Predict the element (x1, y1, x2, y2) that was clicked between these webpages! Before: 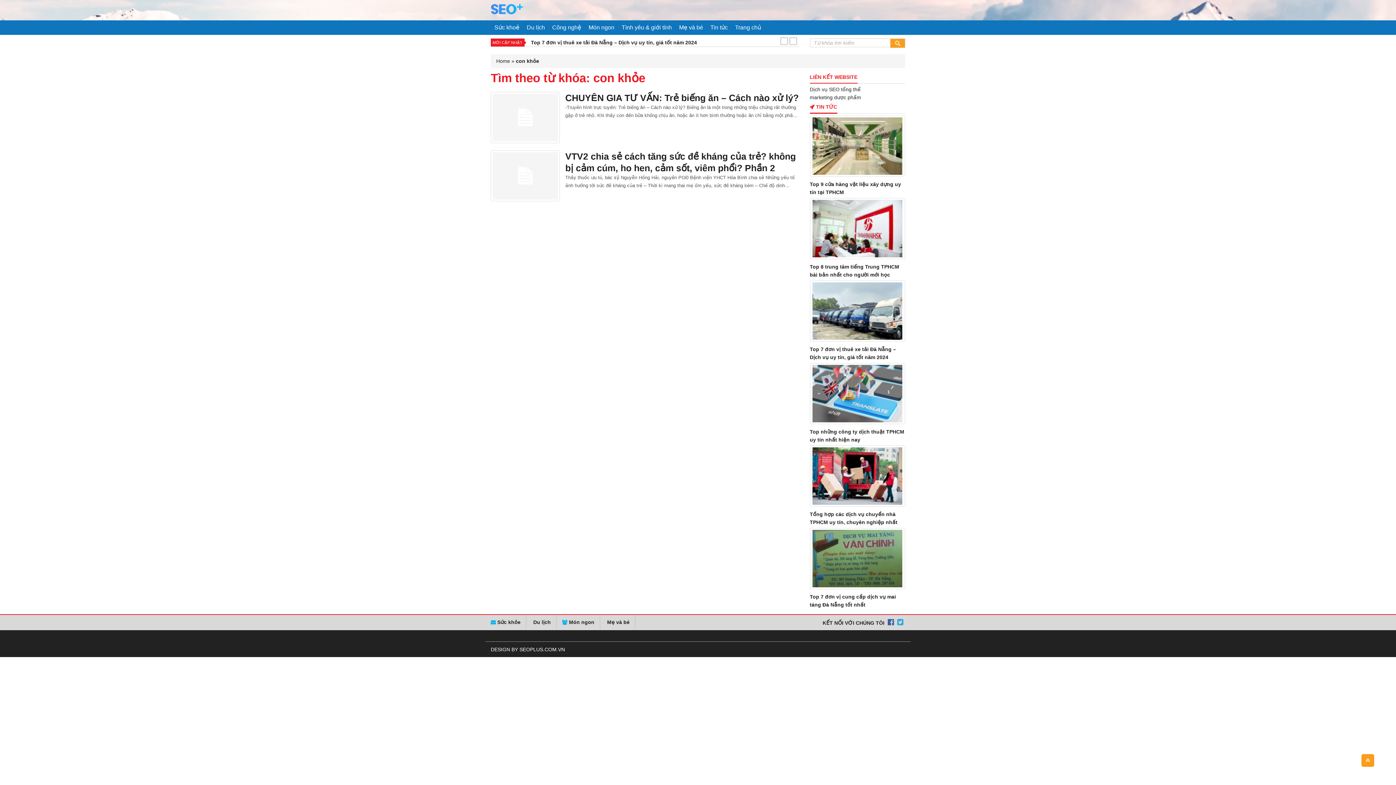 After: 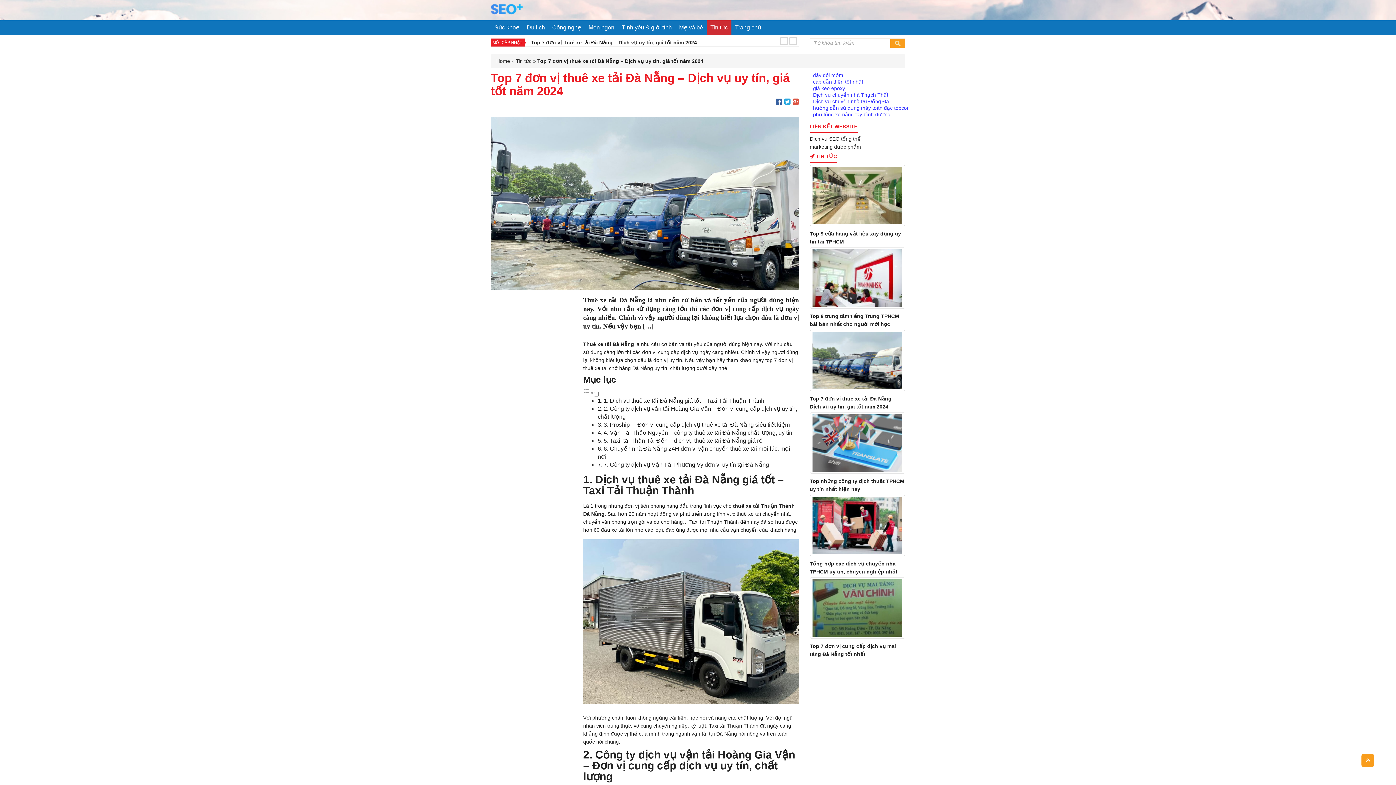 Action: bbox: (810, 345, 905, 361) label: Top 7 đơn vị thuê xe tải Đà Nẵng – Dịch vụ uy tín, giá tốt năm 2024